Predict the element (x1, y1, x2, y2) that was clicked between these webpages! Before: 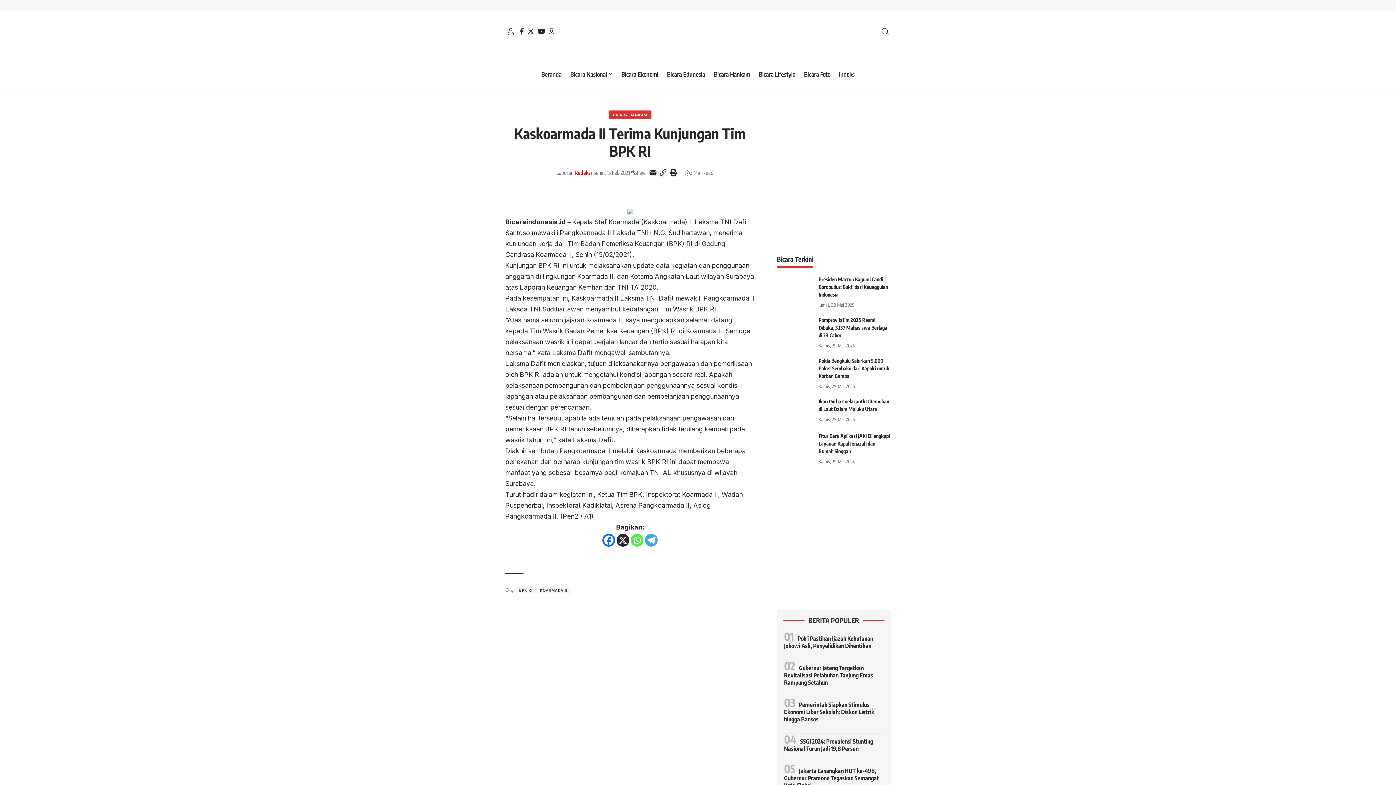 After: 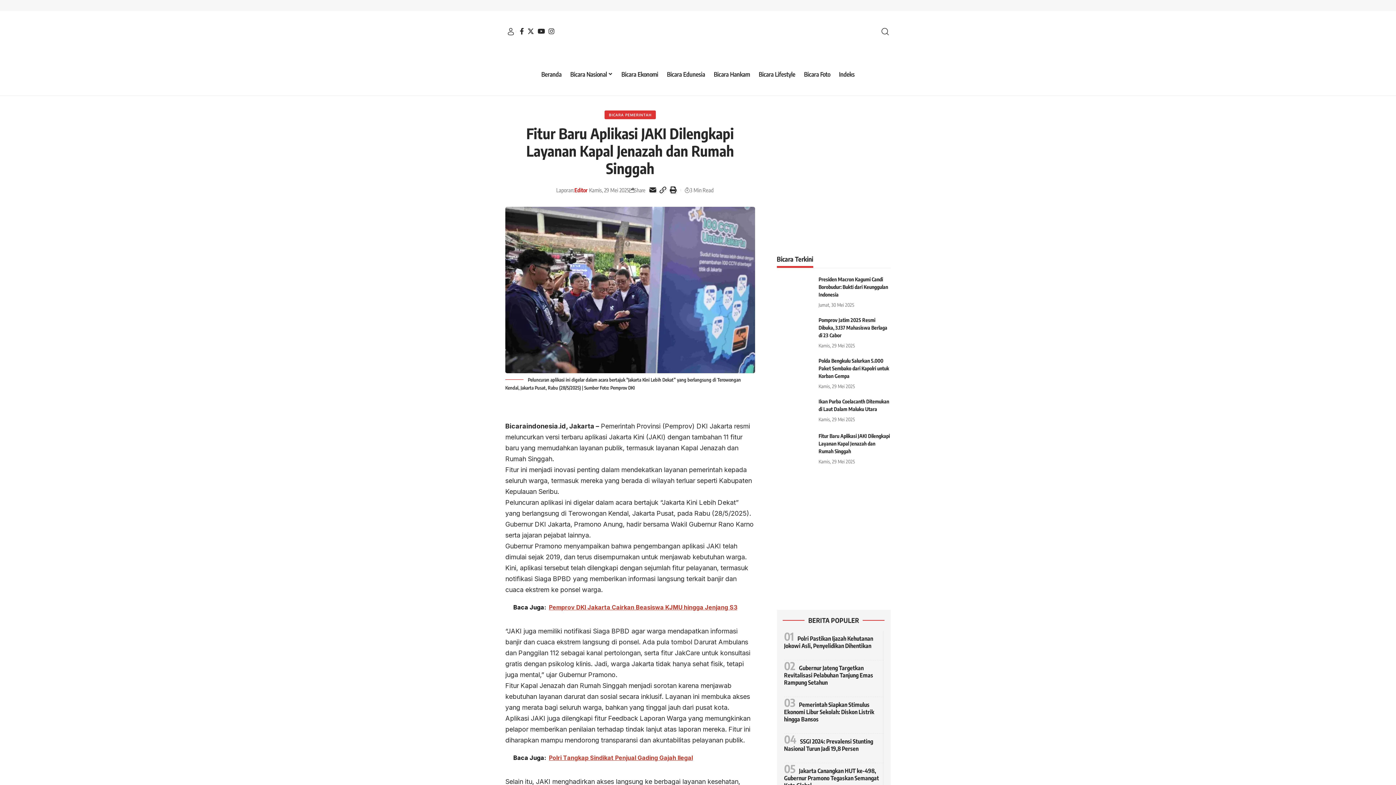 Action: bbox: (776, 432, 813, 459)